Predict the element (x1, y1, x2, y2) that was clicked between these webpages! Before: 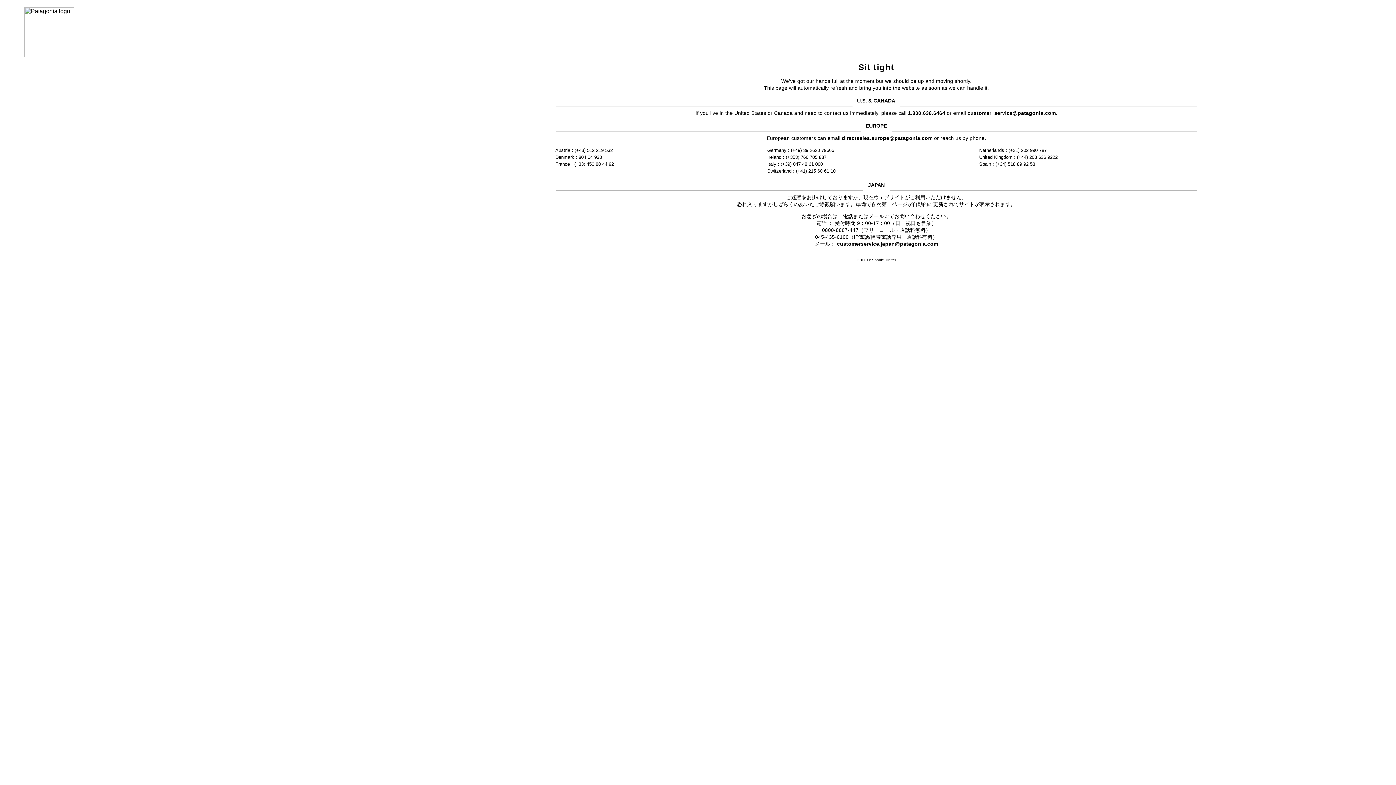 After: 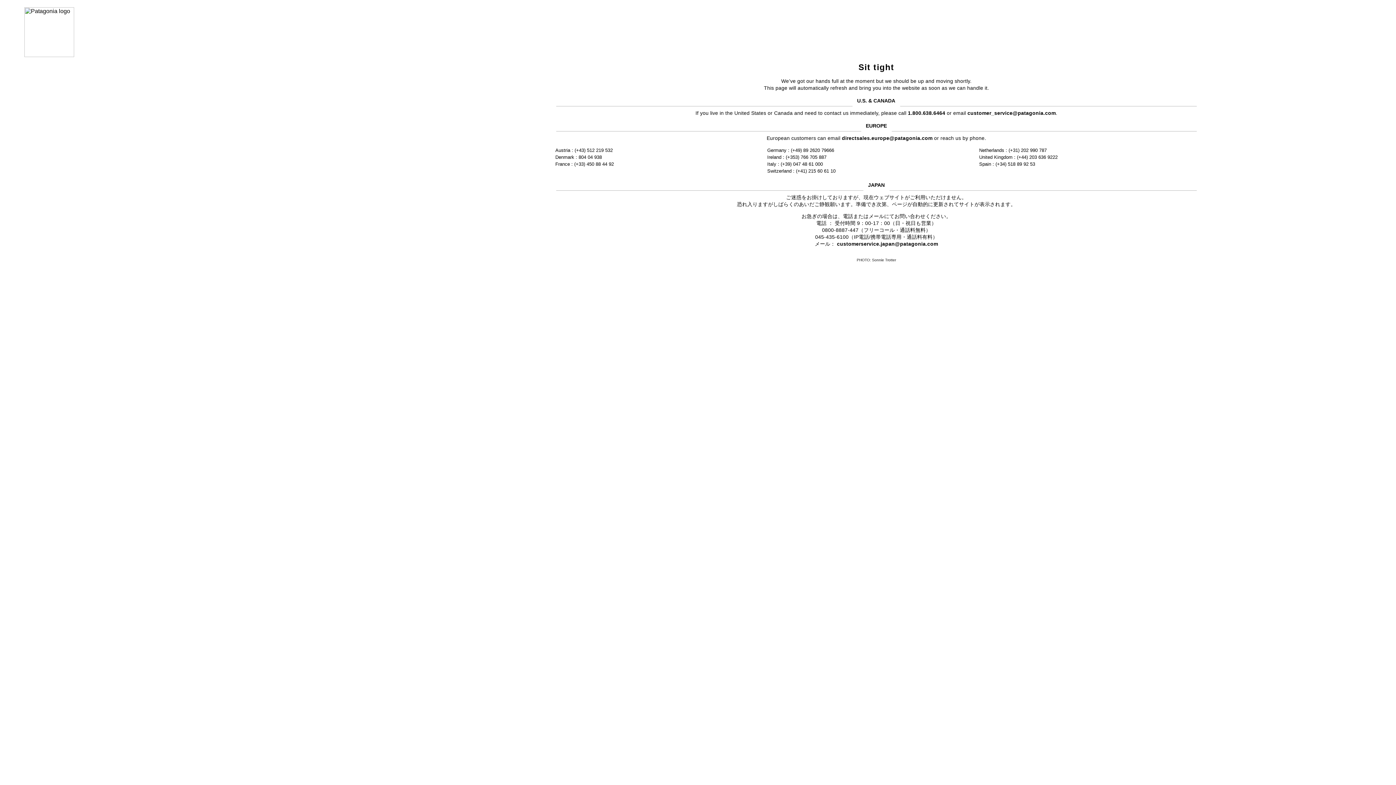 Action: bbox: (837, 241, 938, 246) label: customerservice.japan@patagonia.com